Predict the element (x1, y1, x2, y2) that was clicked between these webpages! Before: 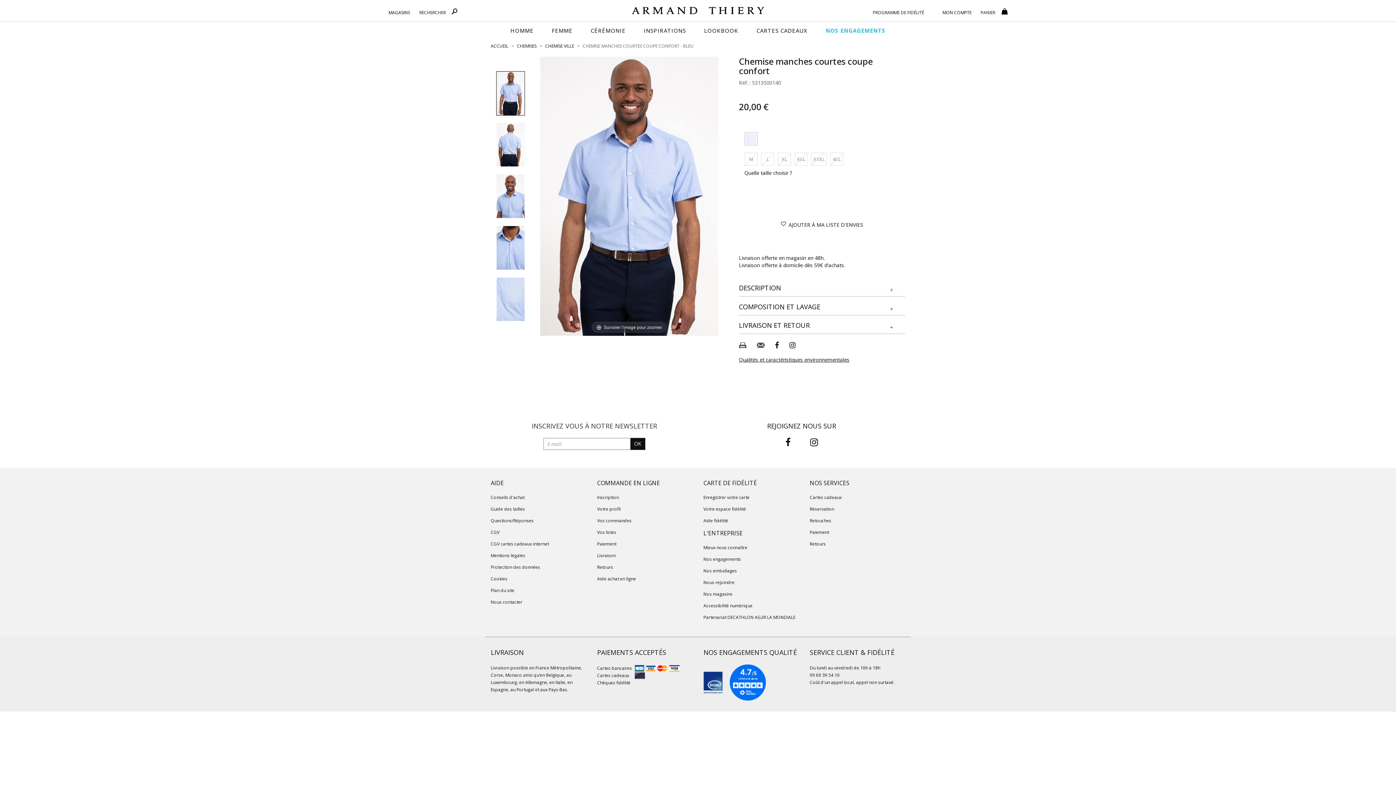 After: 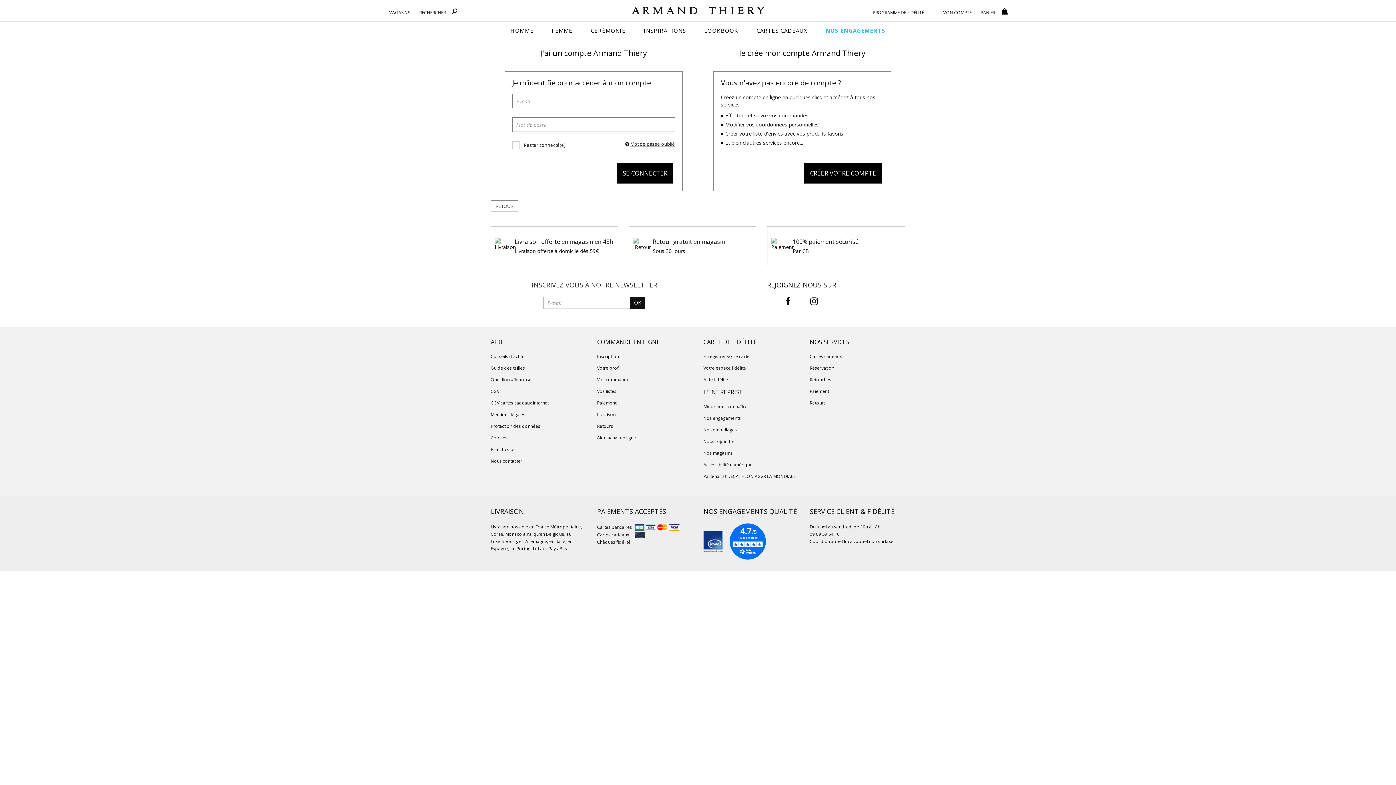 Action: bbox: (597, 517, 692, 523) label: Vos commandes